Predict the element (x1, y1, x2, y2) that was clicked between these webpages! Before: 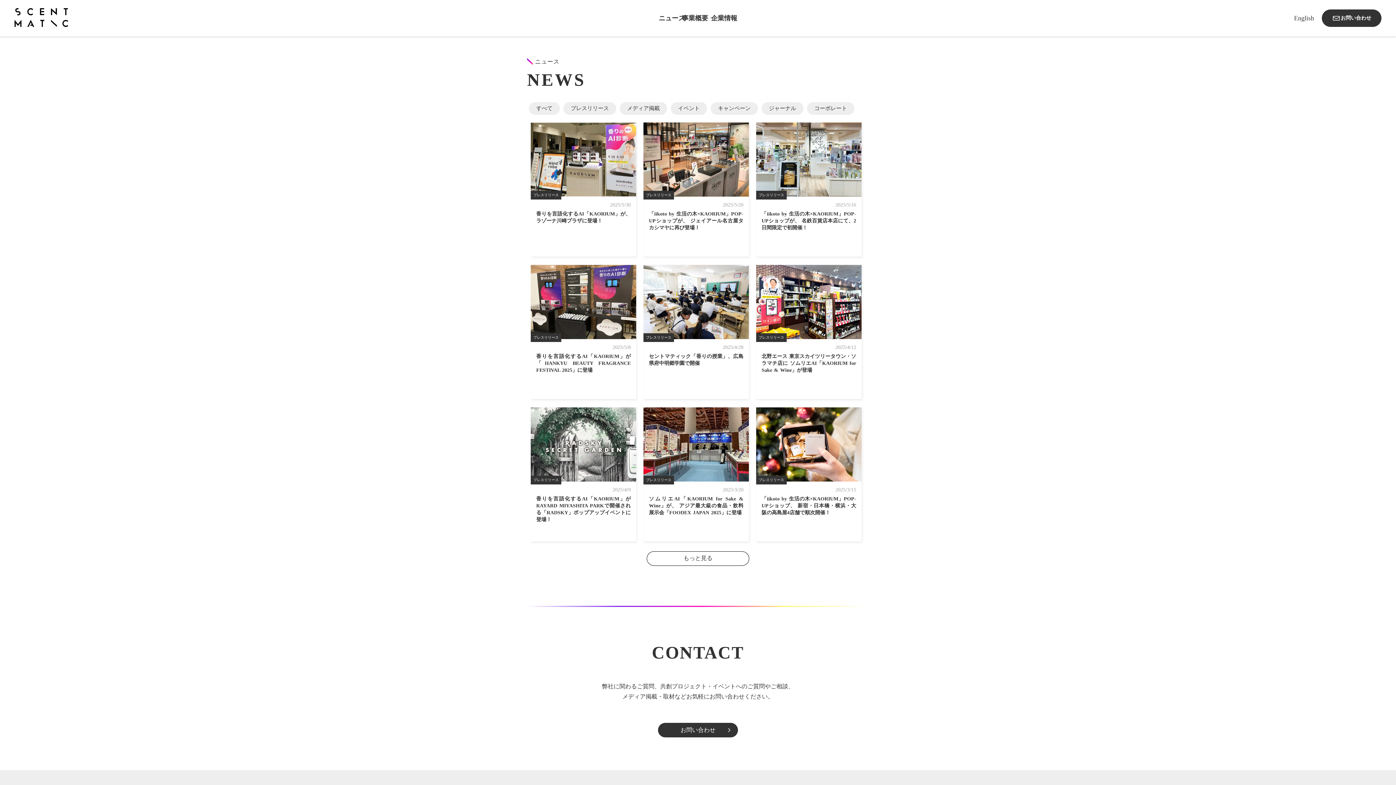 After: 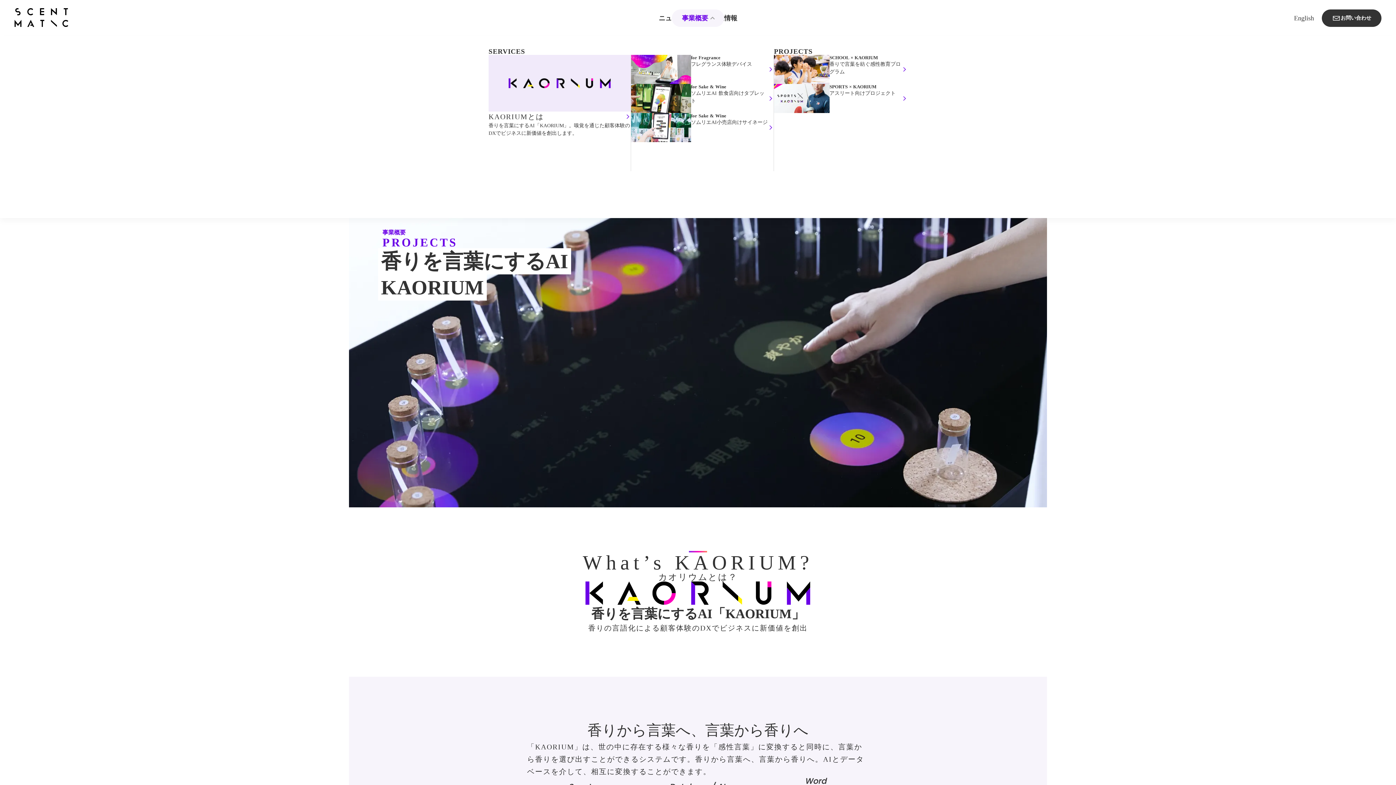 Action: bbox: (672, 0, 724, 36) label: 事業概要

keyboard_arrow_up